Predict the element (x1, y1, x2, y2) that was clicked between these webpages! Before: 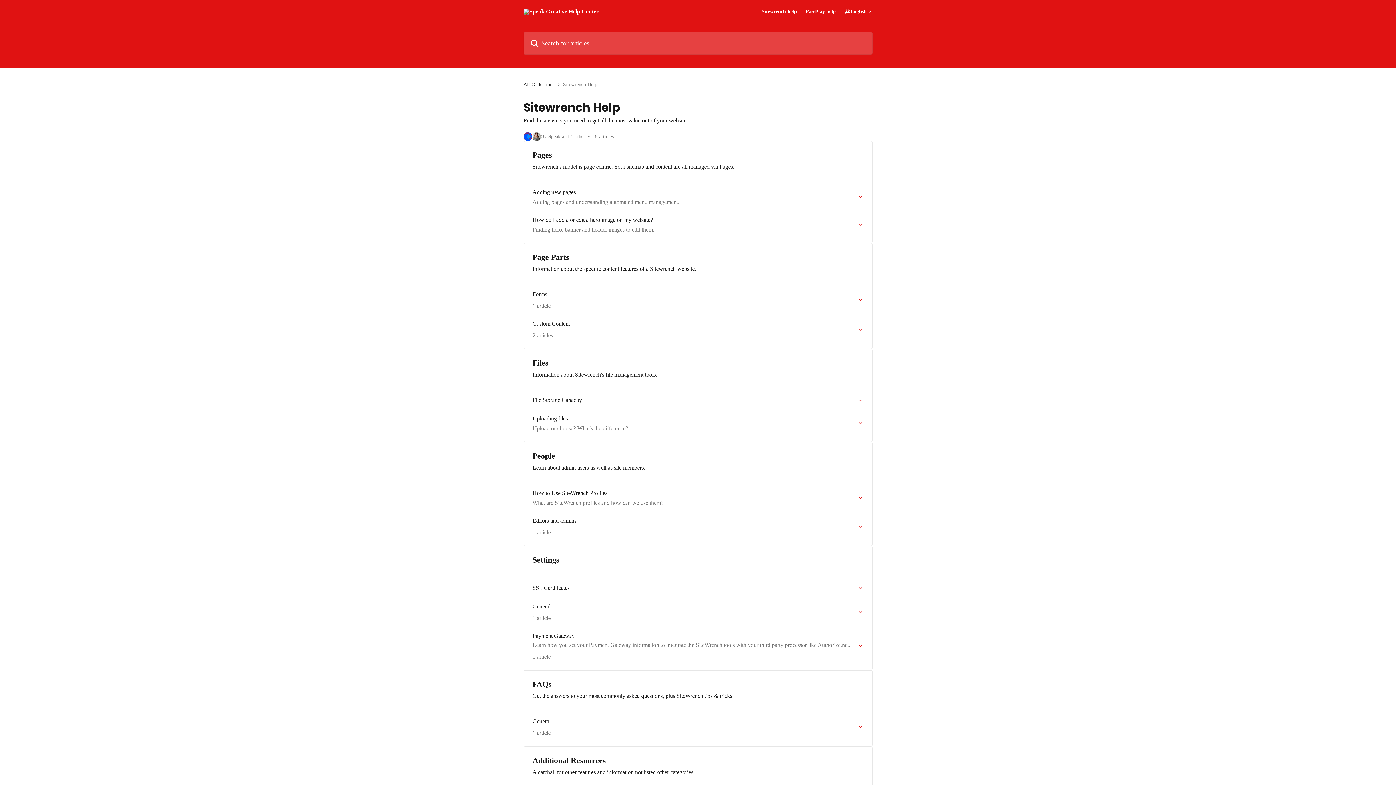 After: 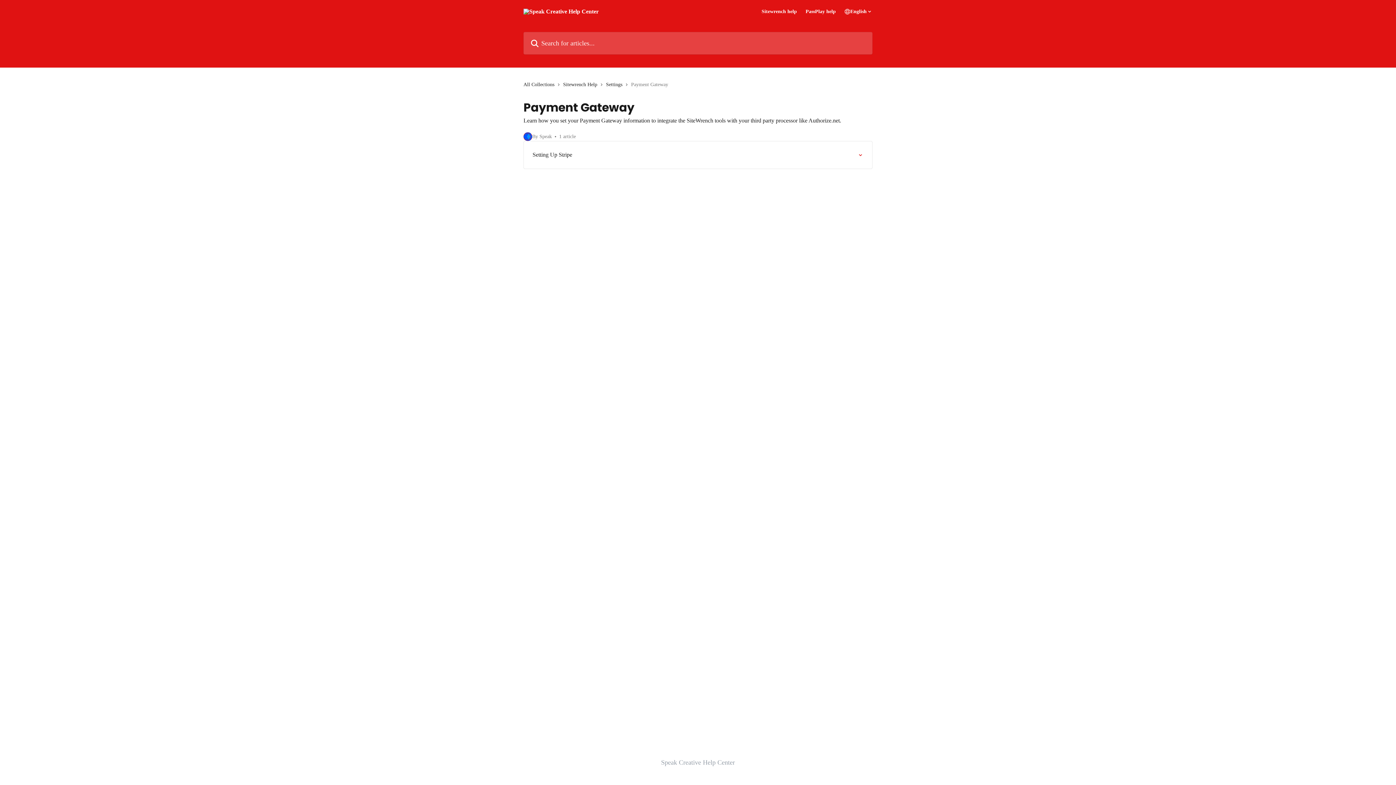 Action: bbox: (528, 627, 868, 665) label: Payment Gateway
Learn how you set your Payment Gateway information to integrate the SiteWrench tools with your third party processor like Authorize.net.
1 article